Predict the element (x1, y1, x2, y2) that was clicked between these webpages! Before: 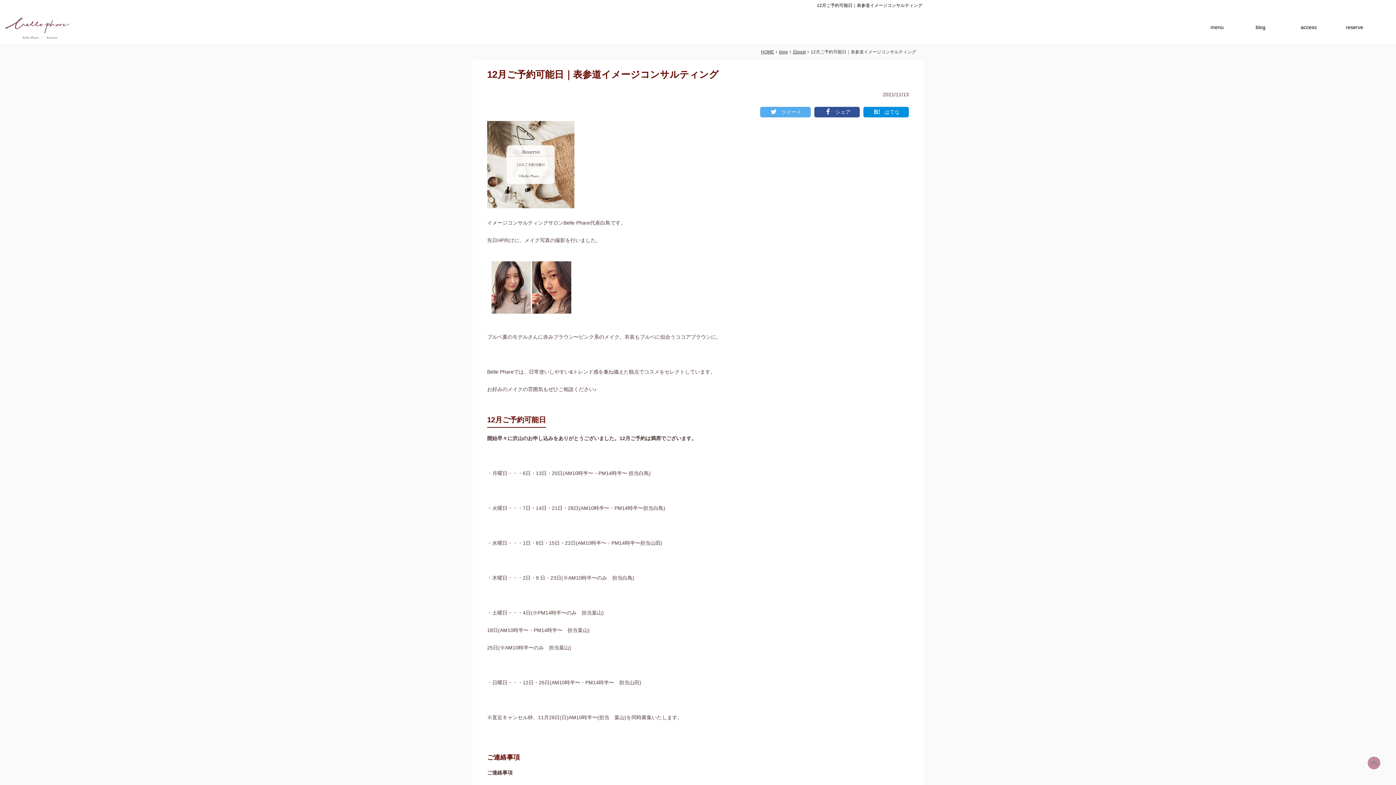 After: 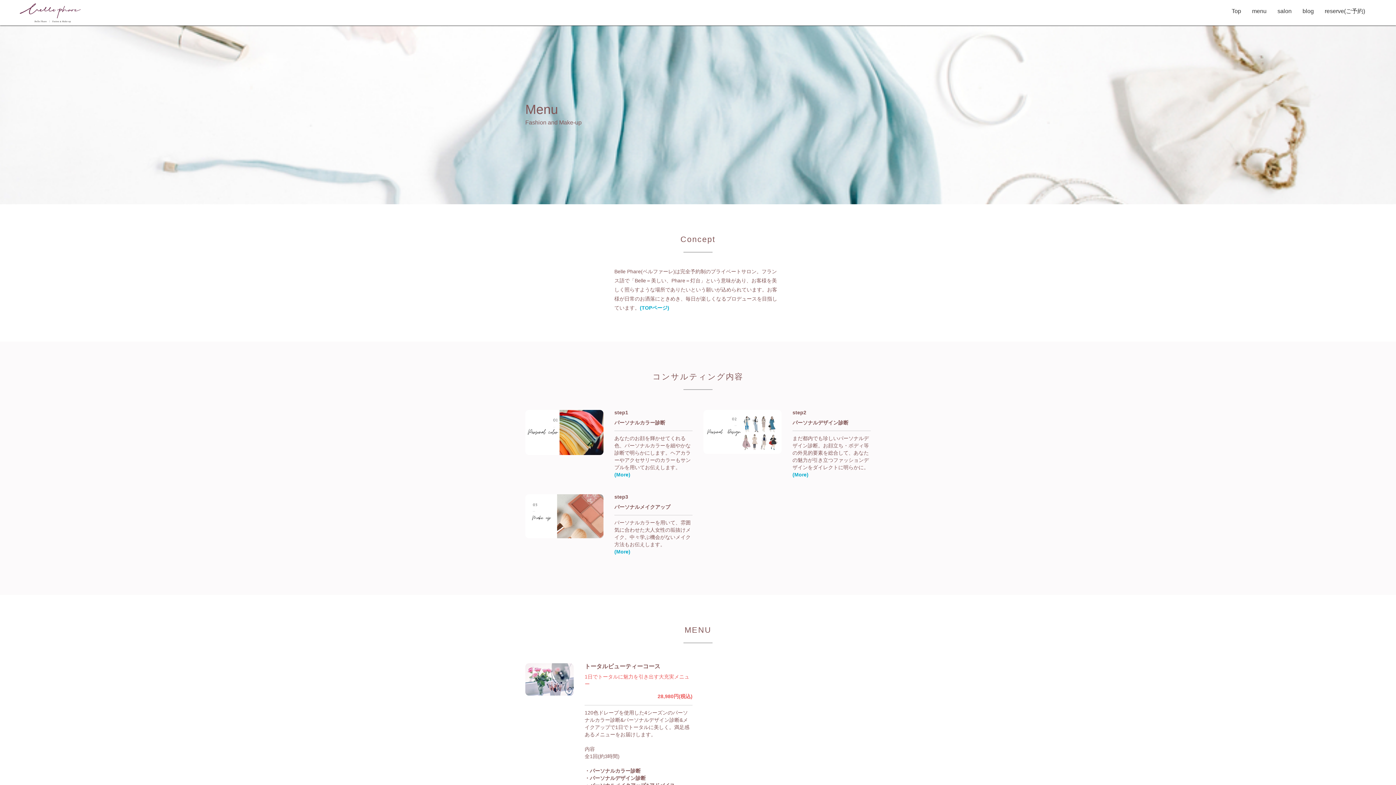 Action: bbox: (1210, 24, 1224, 30) label: menu